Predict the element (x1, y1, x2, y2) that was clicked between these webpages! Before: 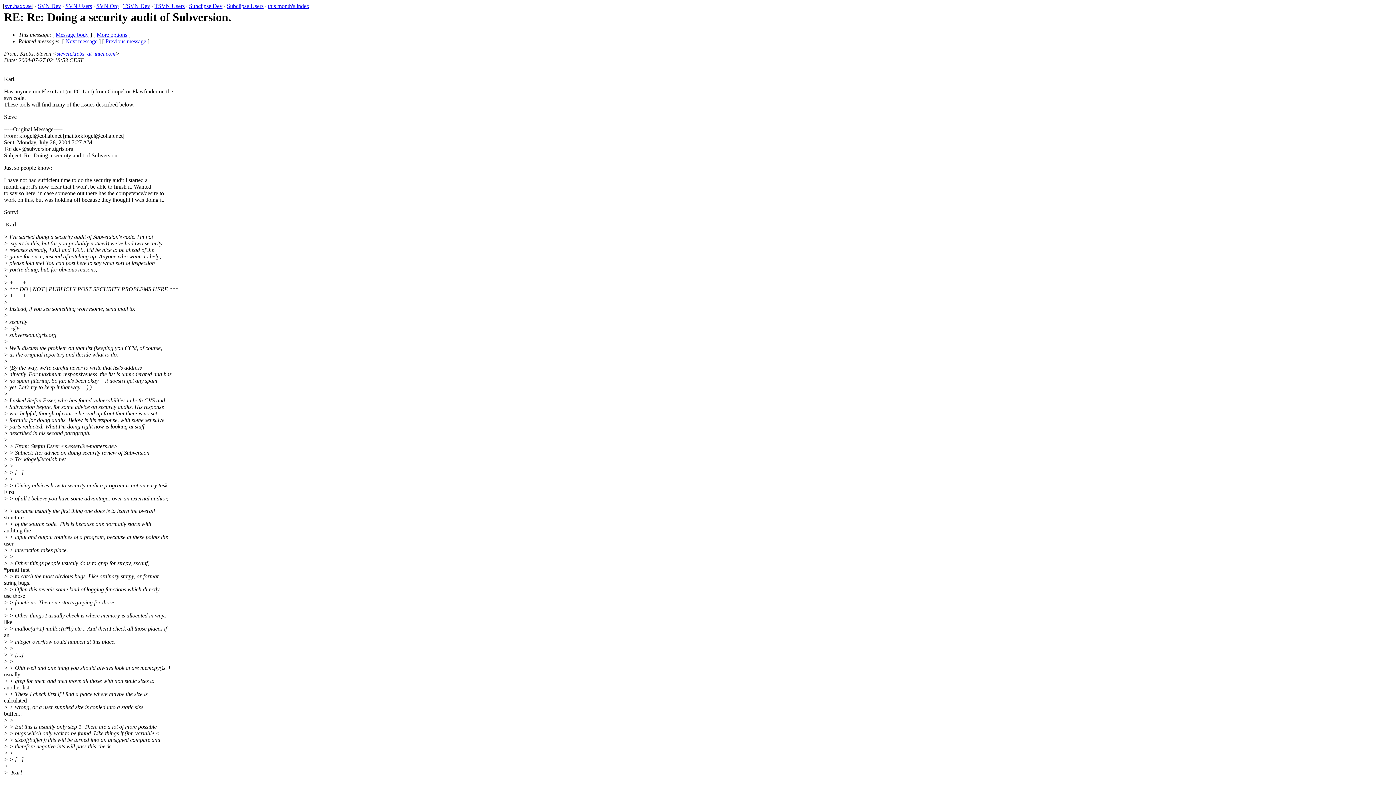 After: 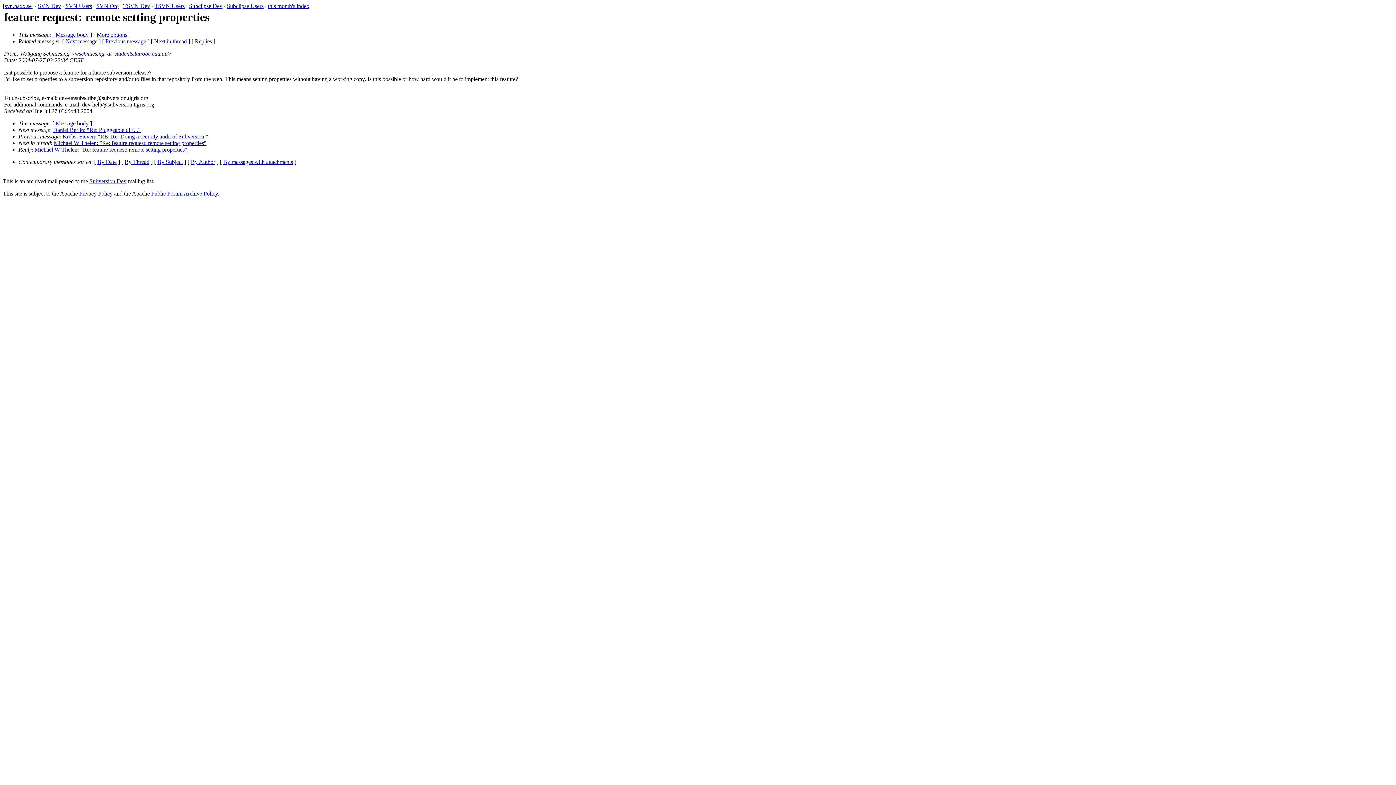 Action: label: Next message bbox: (65, 38, 97, 44)